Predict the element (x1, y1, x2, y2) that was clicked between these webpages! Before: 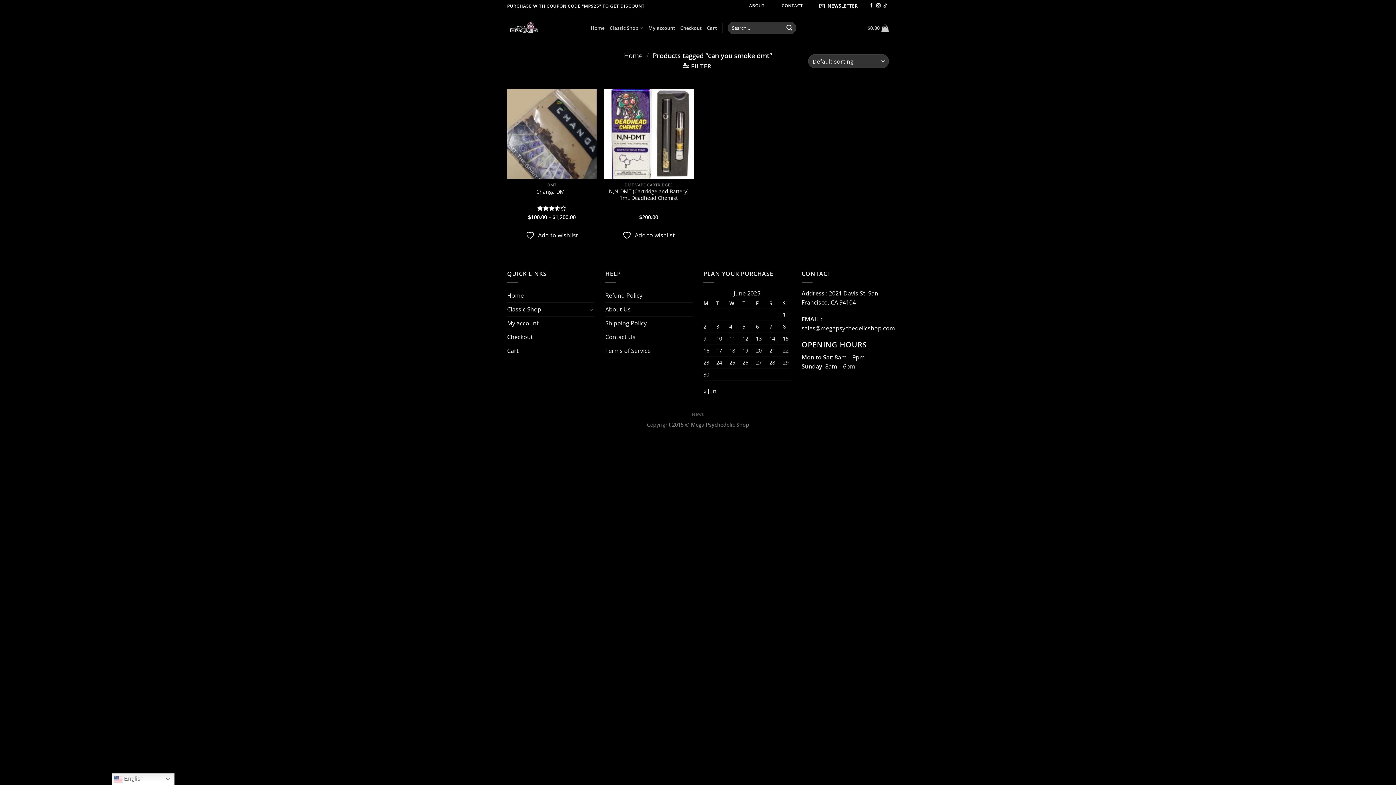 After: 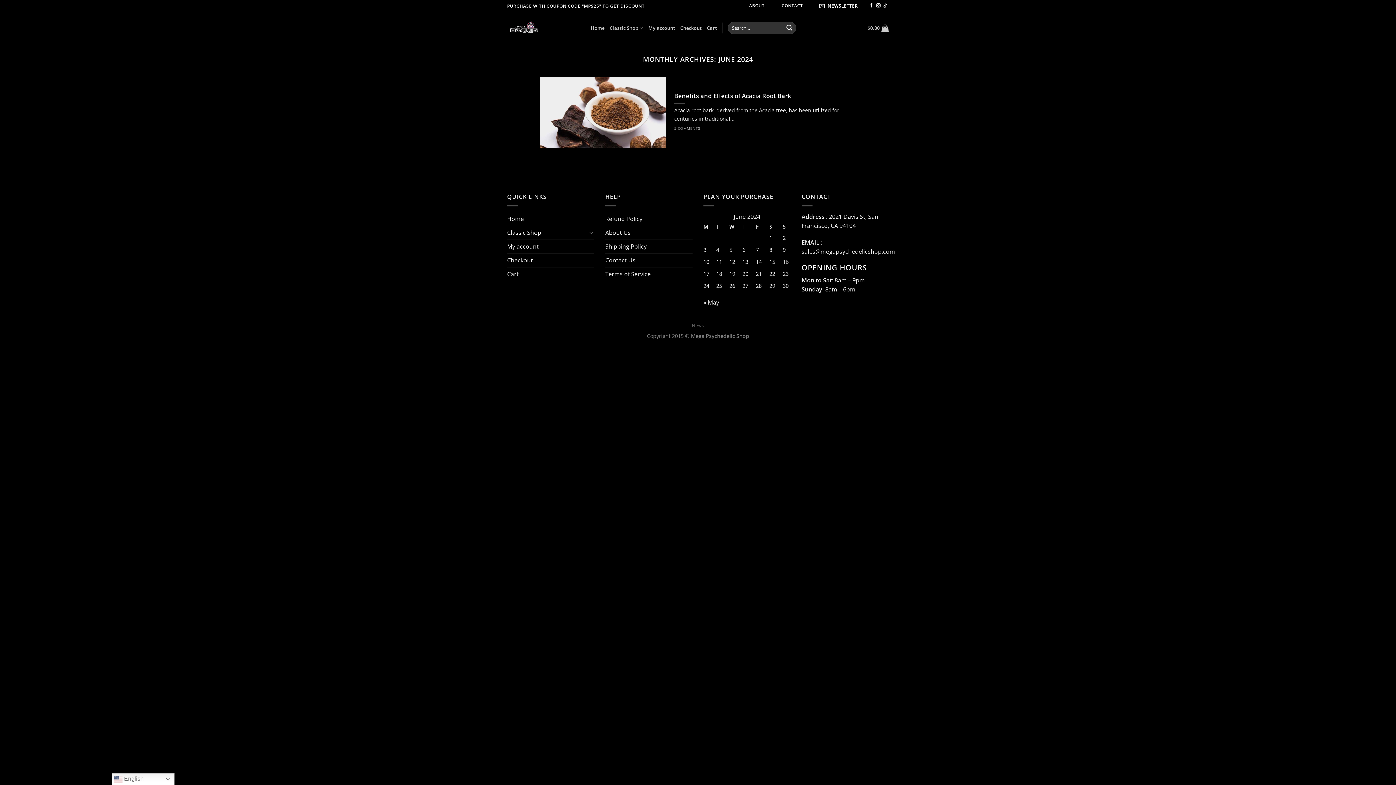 Action: label: « Jun bbox: (703, 387, 716, 395)